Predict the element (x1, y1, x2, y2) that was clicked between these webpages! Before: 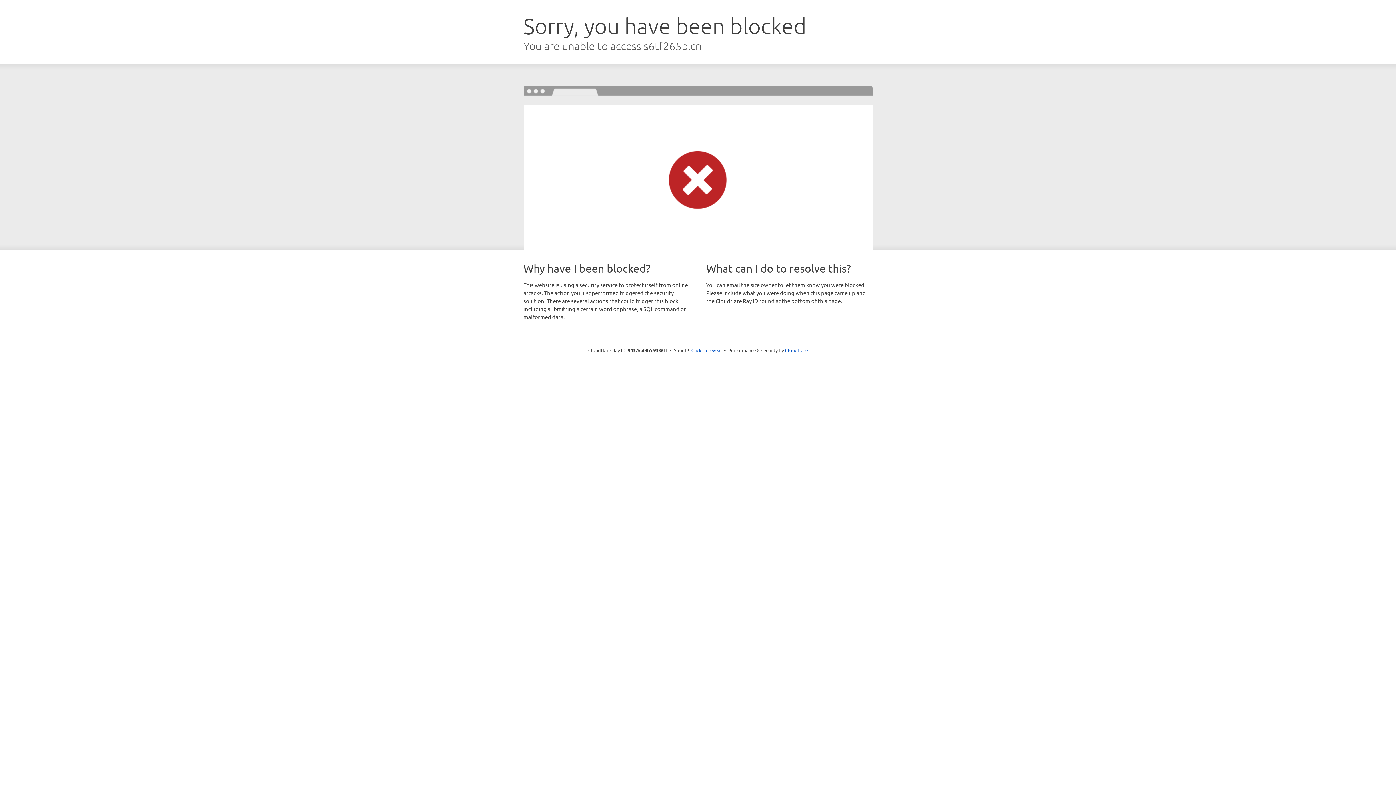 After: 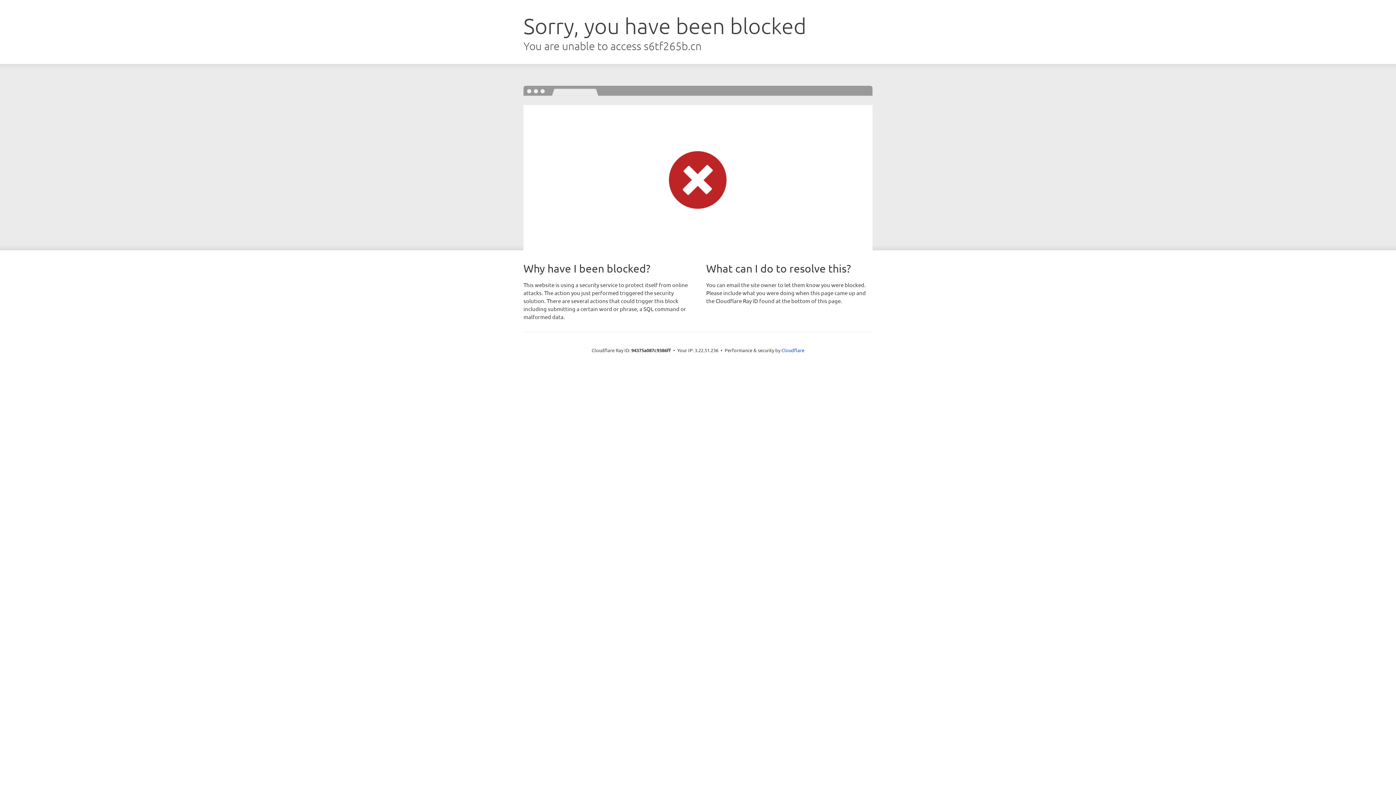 Action: label: Click to reveal bbox: (691, 346, 722, 353)